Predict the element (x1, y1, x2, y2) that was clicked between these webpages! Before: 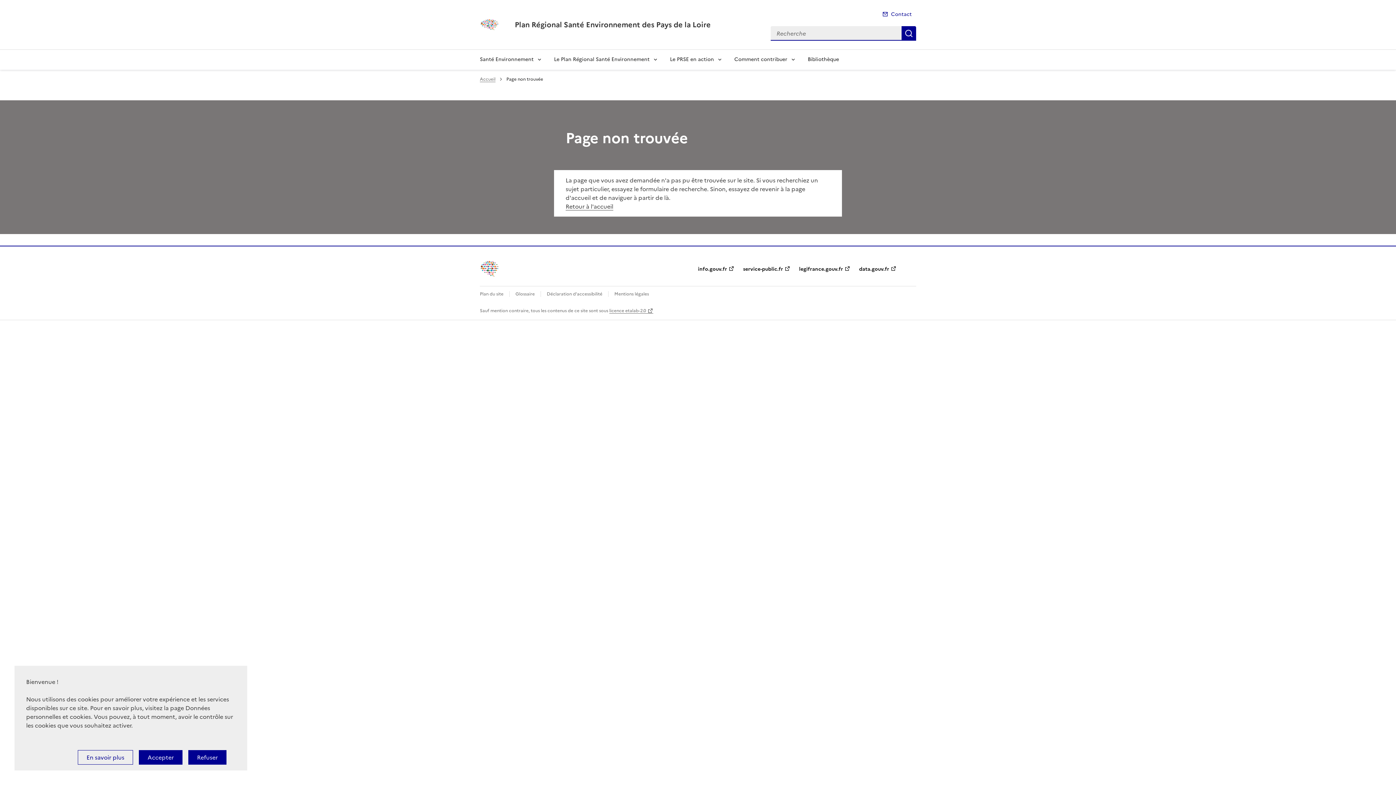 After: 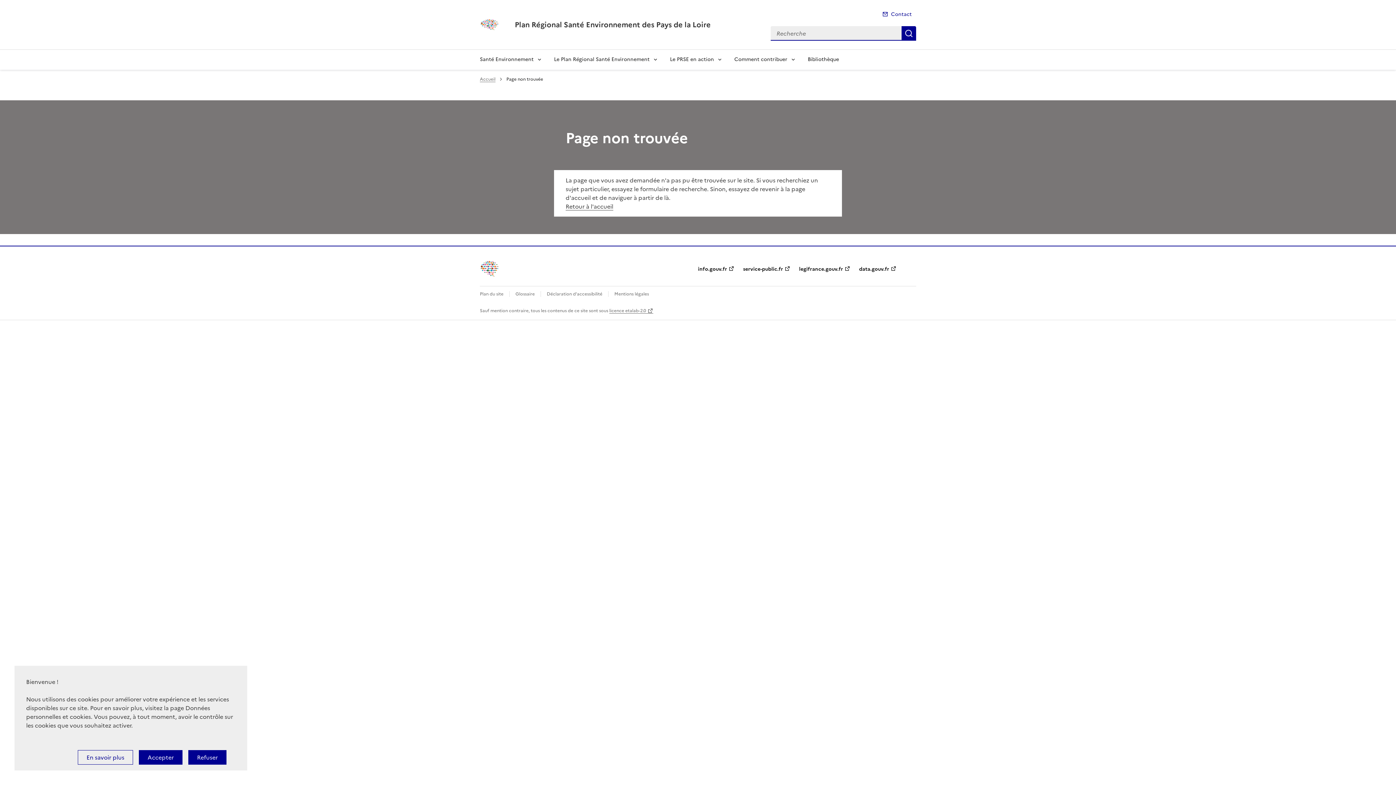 Action: label: En savoir plus bbox: (77, 750, 133, 765)